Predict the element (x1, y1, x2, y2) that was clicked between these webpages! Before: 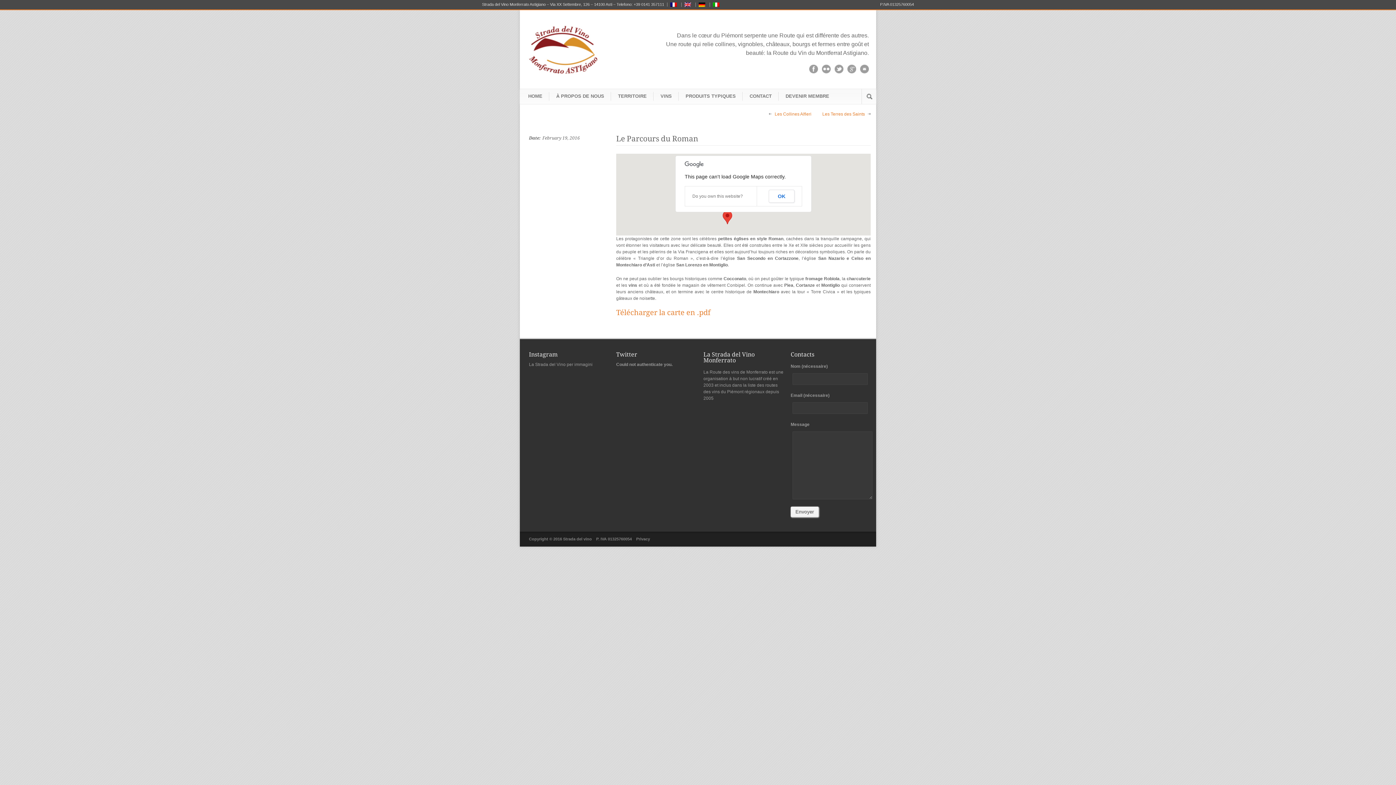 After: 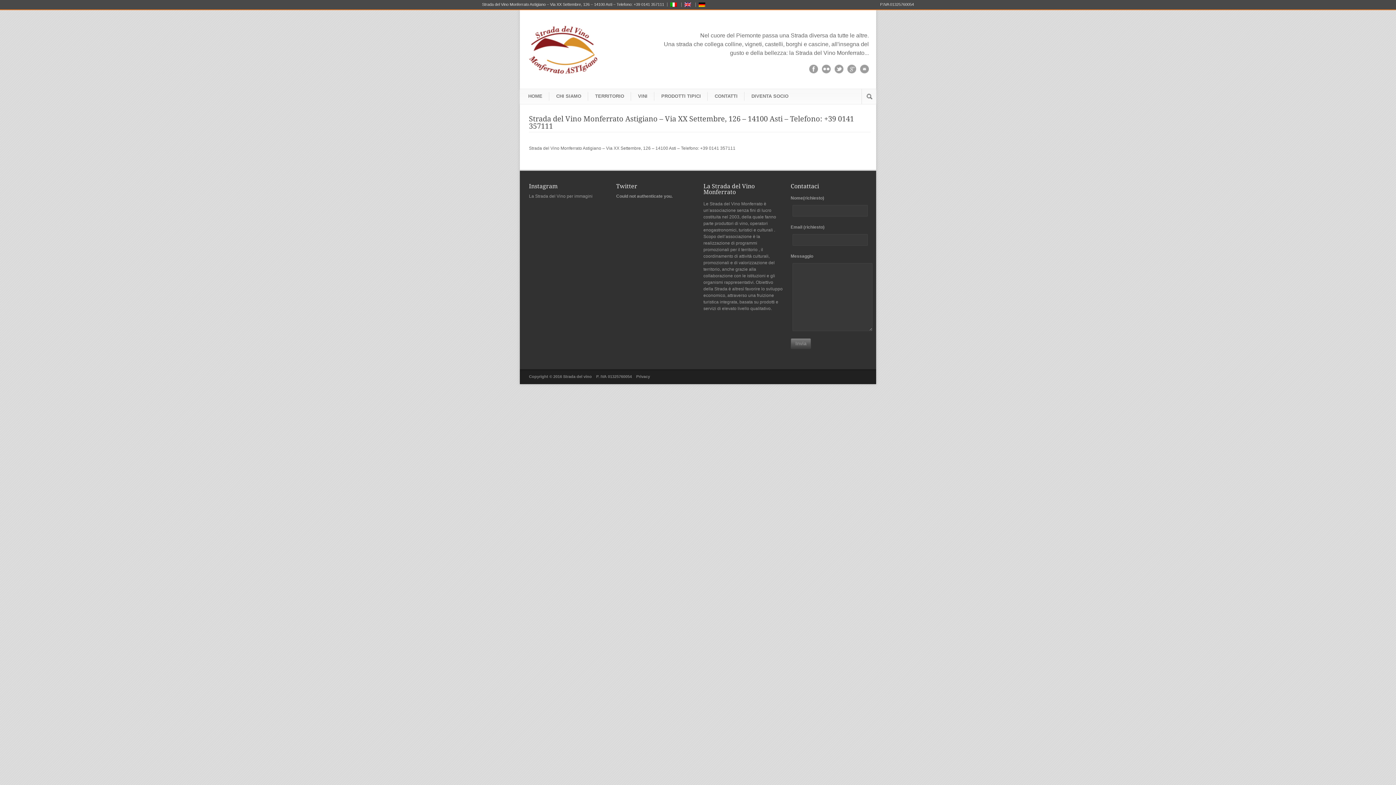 Action: label: Strada del Vino Monferrato Astigiano – Via XX Settembre, 126 – 14100 Asti – Telefono: +39 0141 357111 bbox: (482, 2, 667, 6)